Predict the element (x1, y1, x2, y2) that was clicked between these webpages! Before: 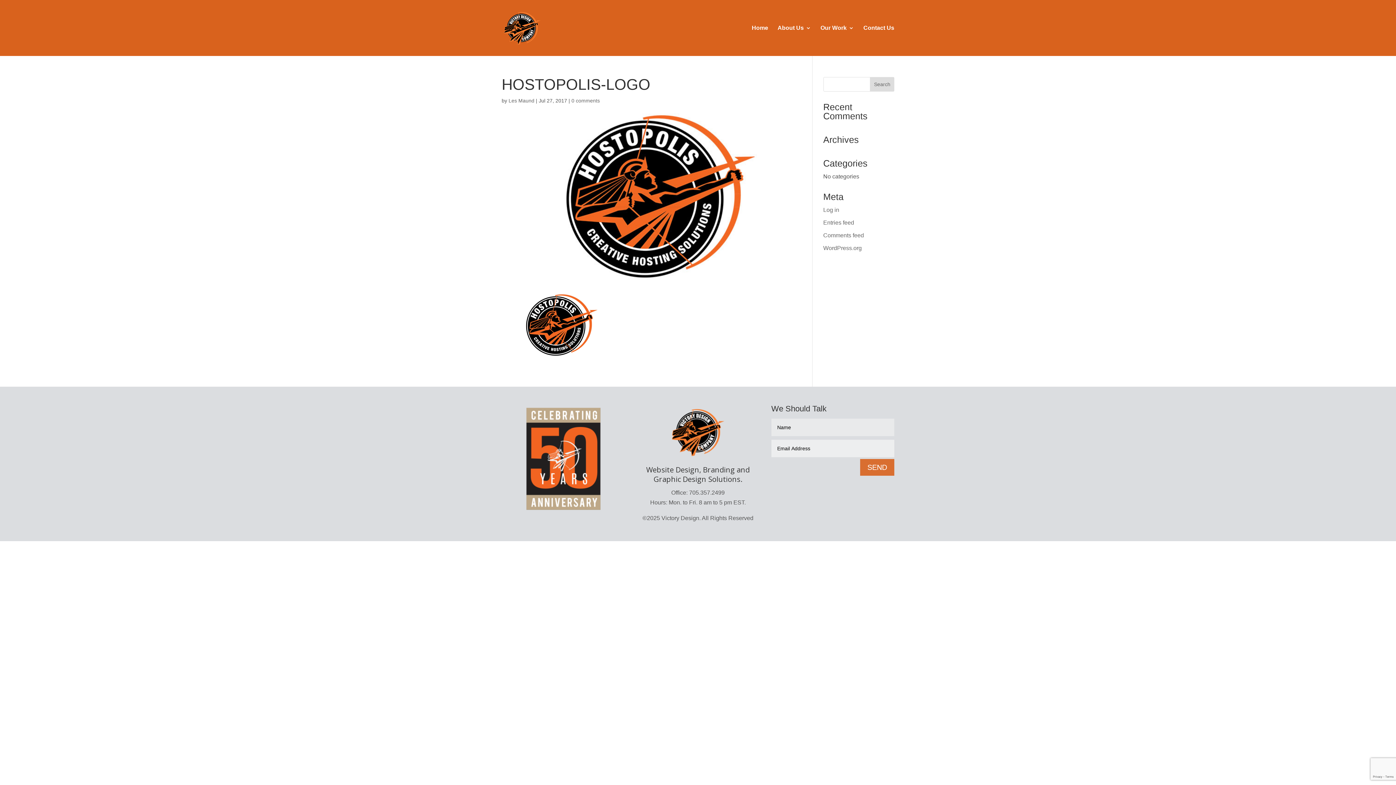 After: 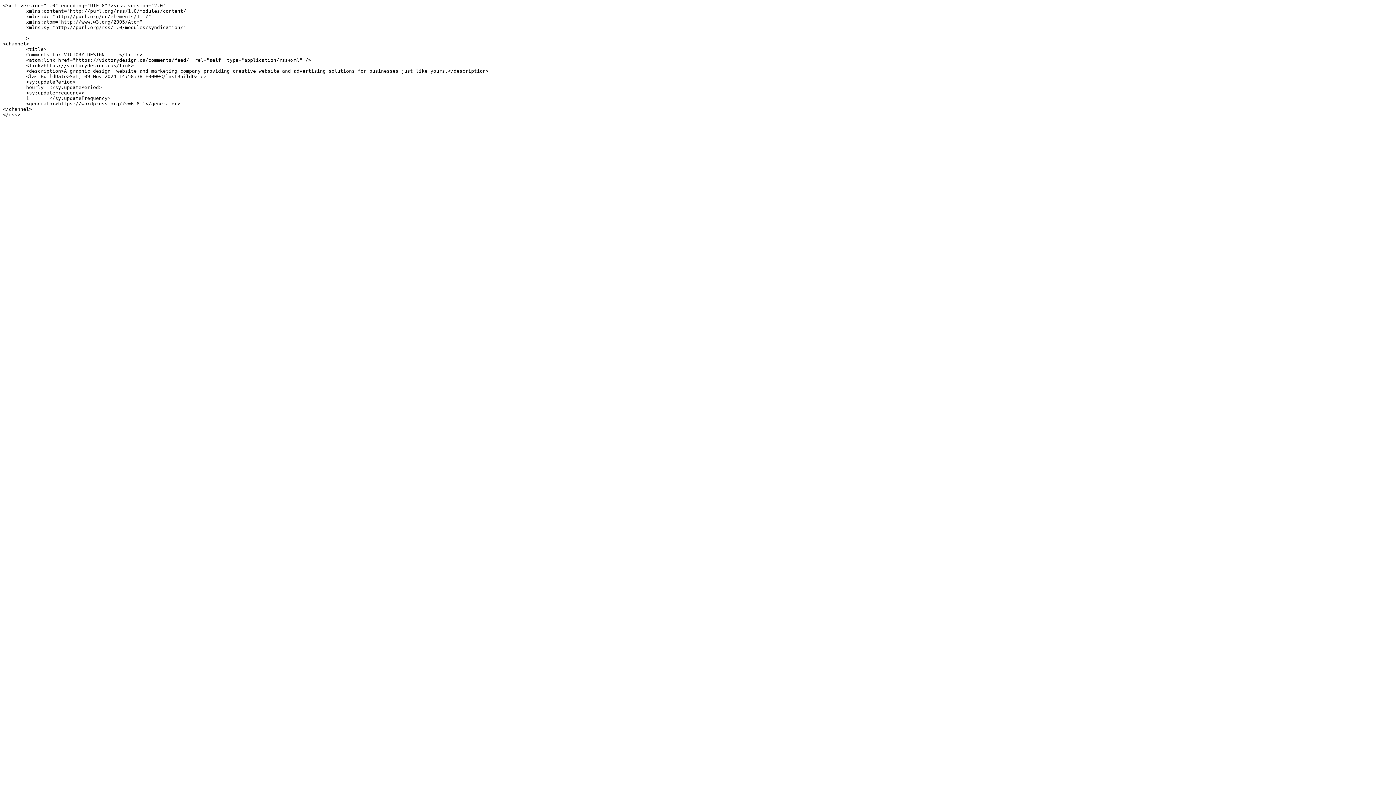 Action: label: Comments feed bbox: (823, 232, 864, 238)